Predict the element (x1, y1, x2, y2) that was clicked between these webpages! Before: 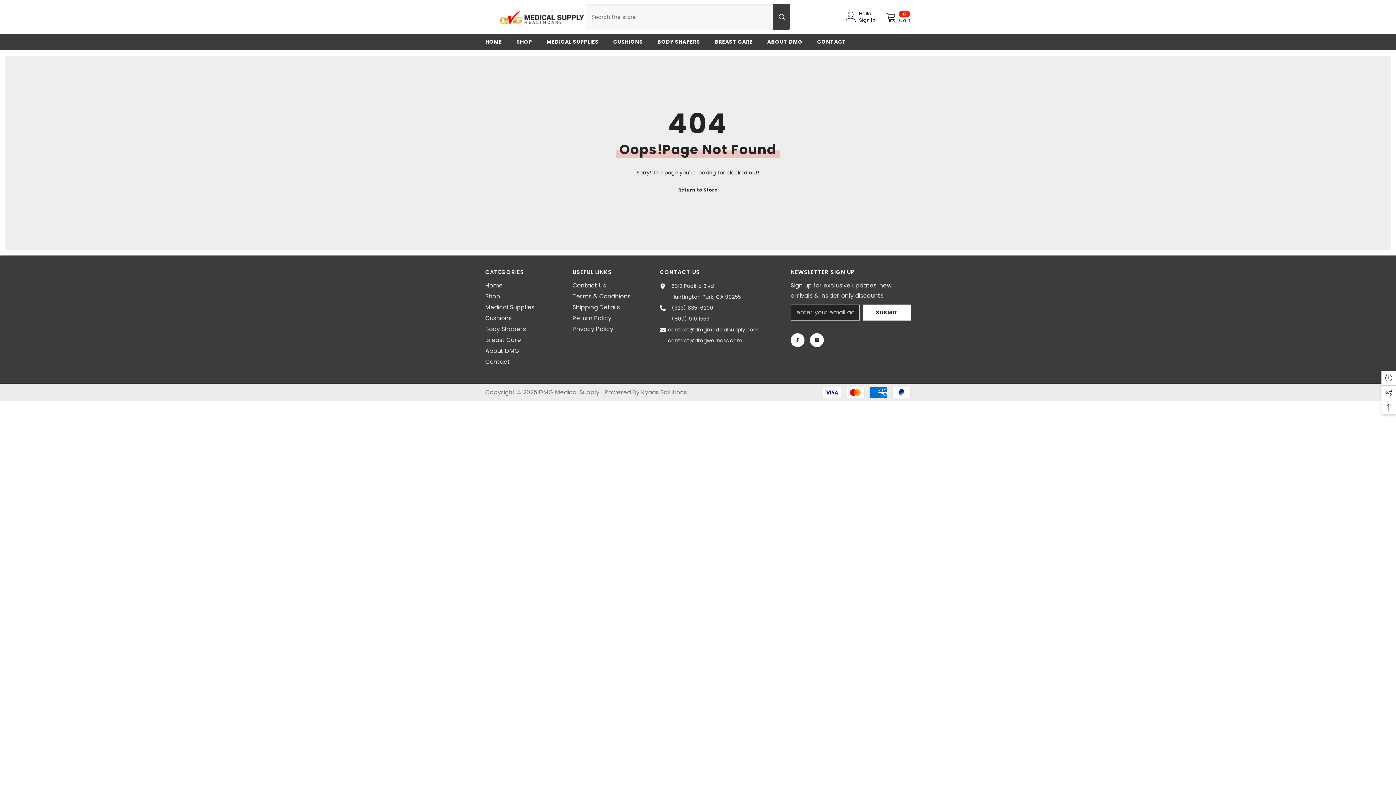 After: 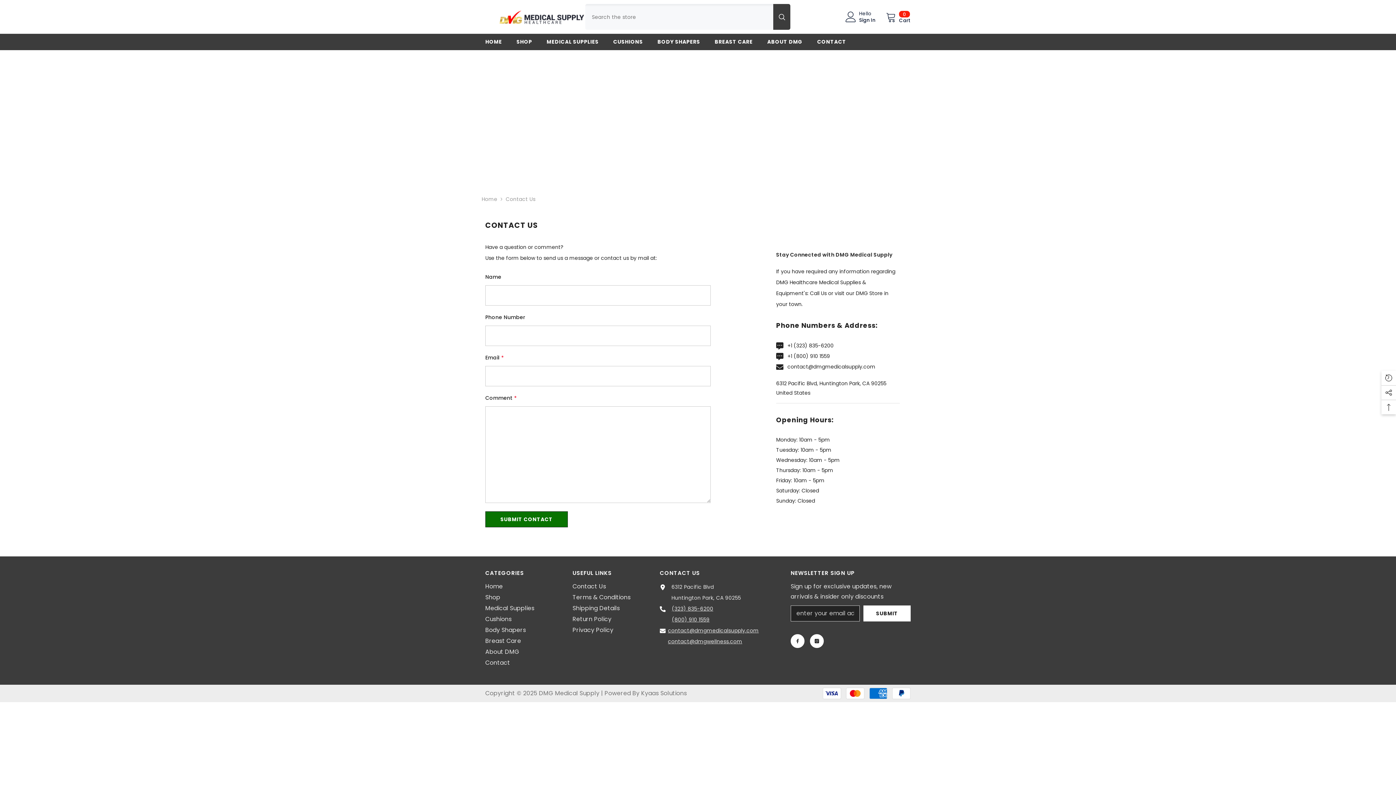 Action: label: Contact bbox: (485, 357, 510, 367)